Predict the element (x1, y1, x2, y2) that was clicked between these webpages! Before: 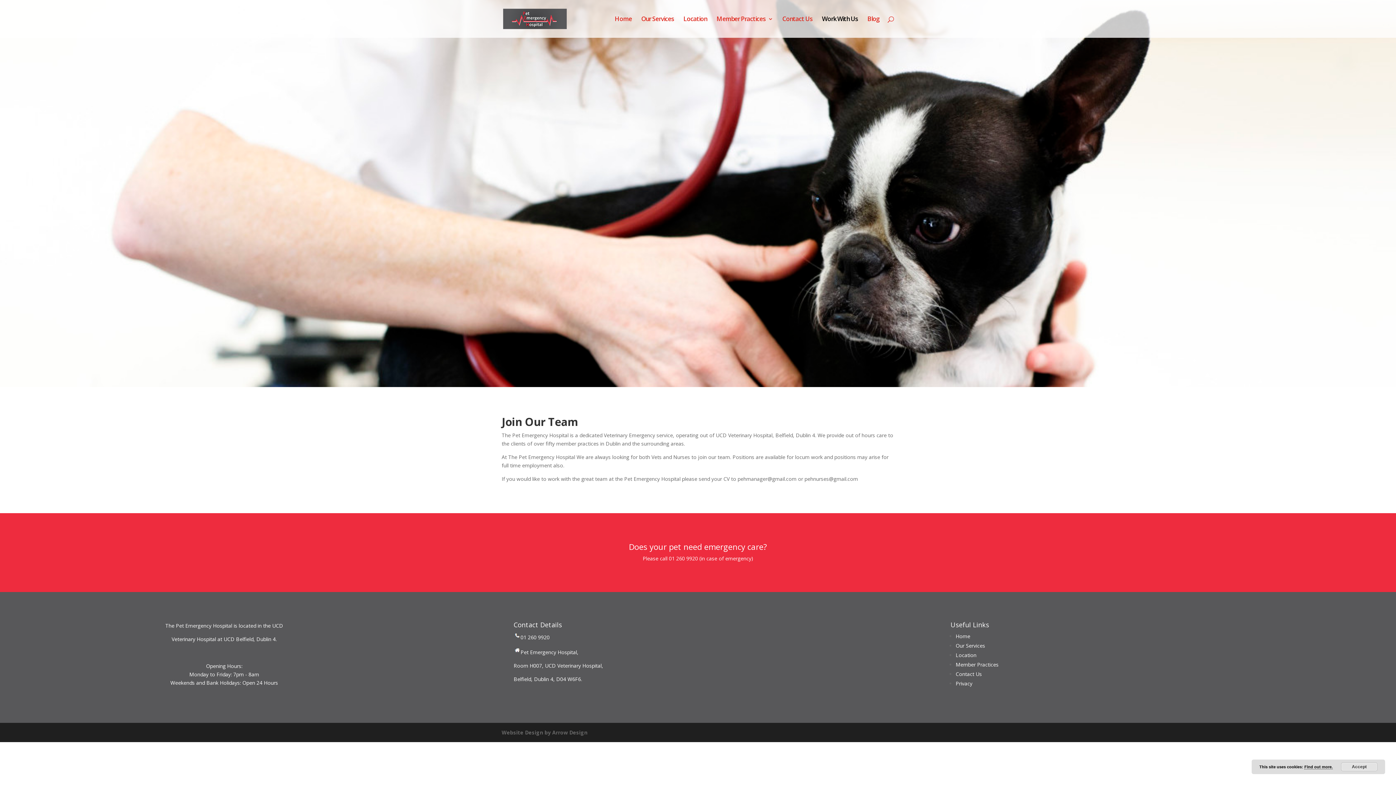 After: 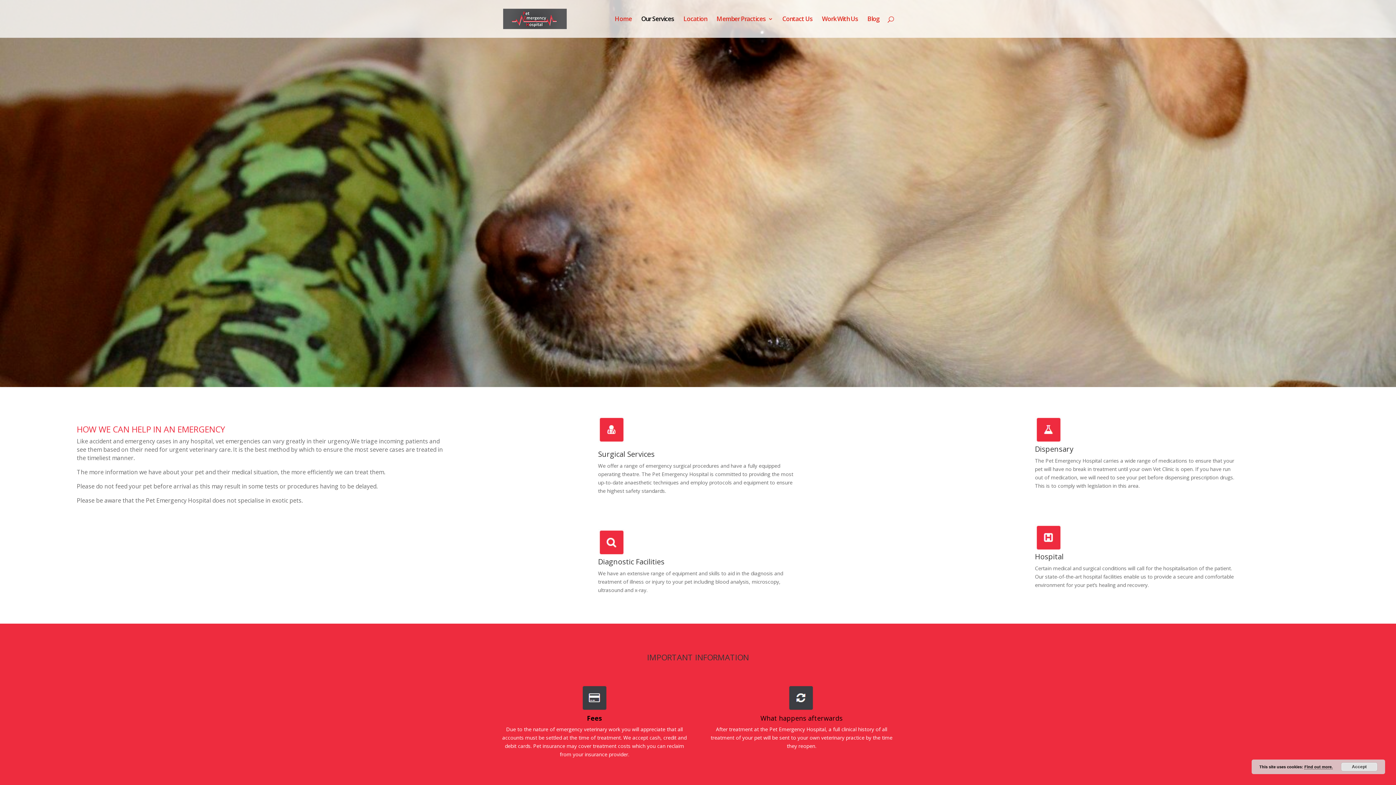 Action: bbox: (641, 16, 674, 37) label: Our Services